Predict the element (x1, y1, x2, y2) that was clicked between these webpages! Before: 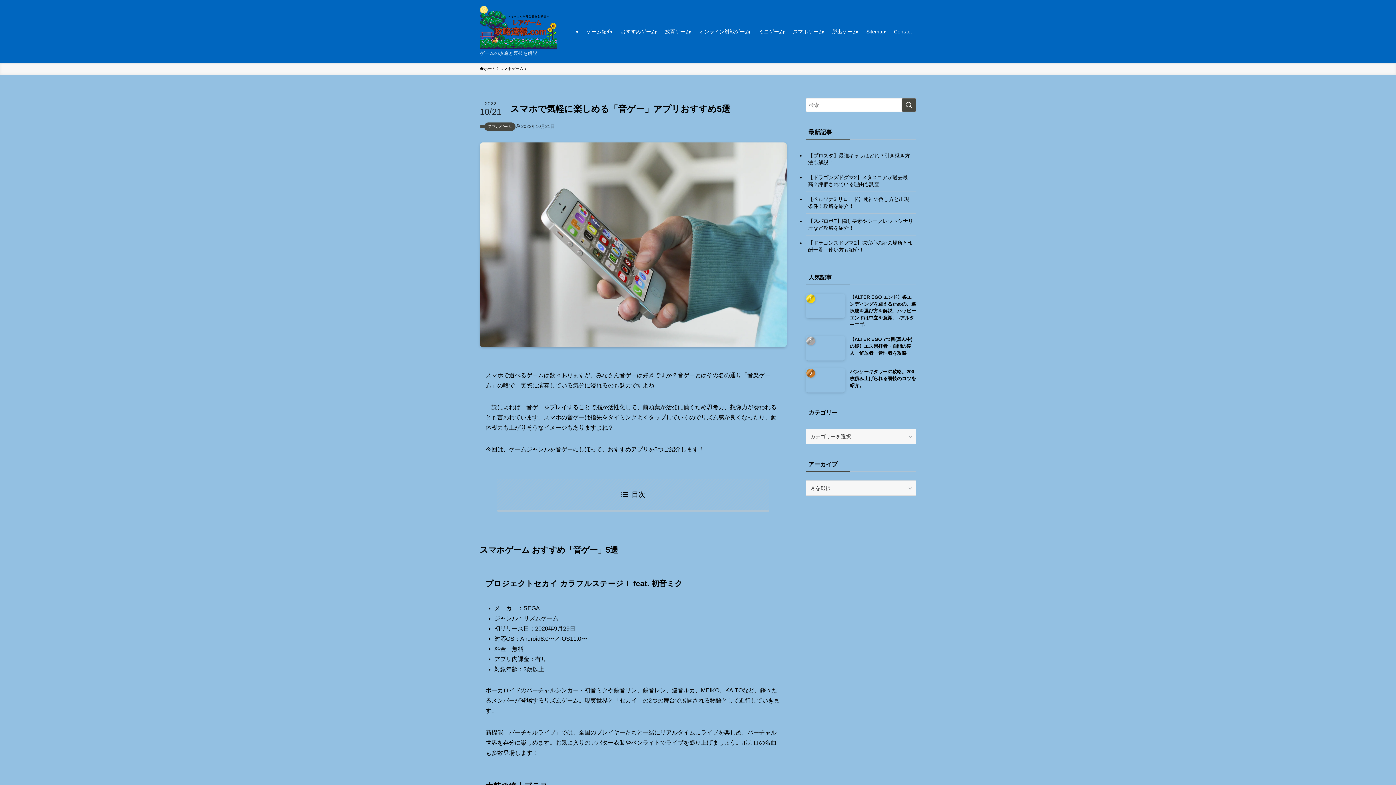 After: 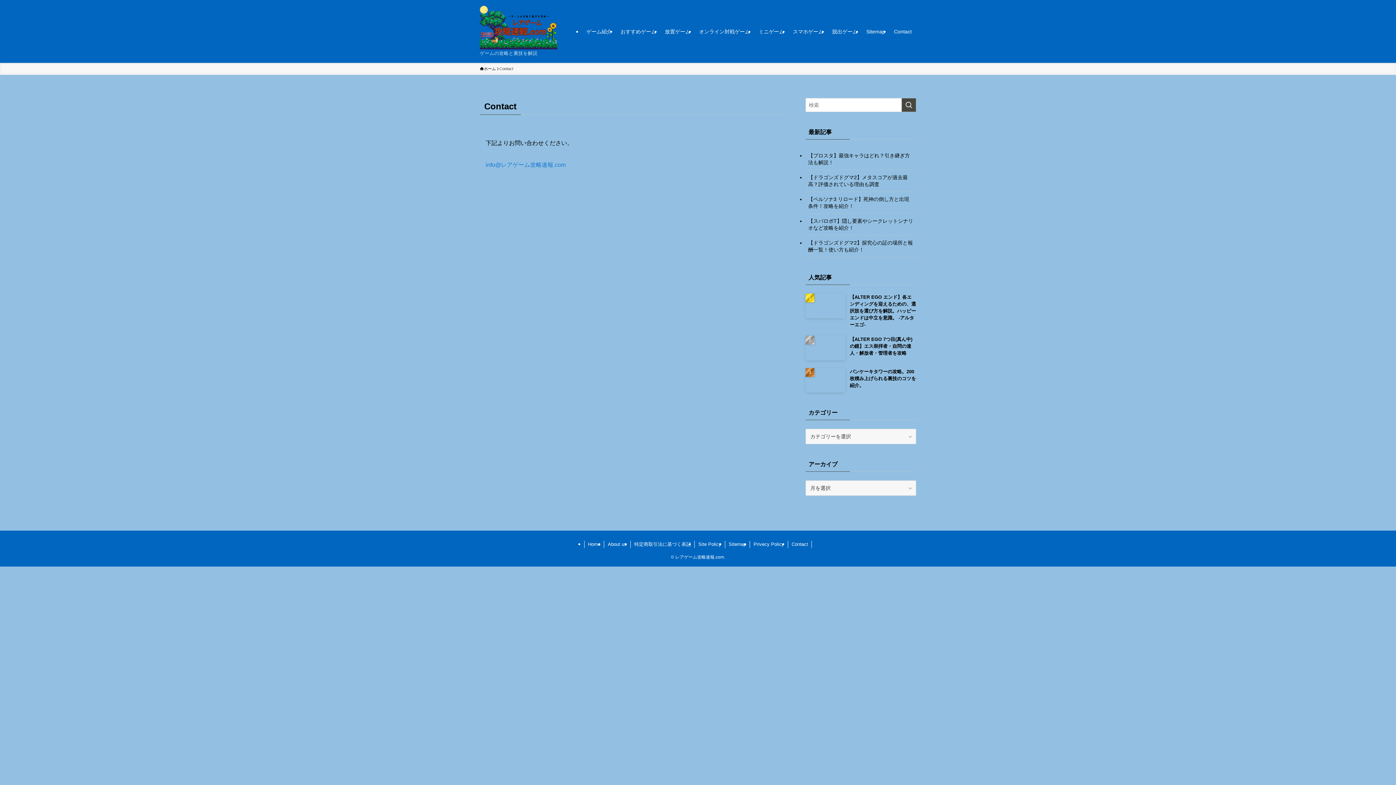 Action: label: Contact bbox: (889, 0, 916, 62)